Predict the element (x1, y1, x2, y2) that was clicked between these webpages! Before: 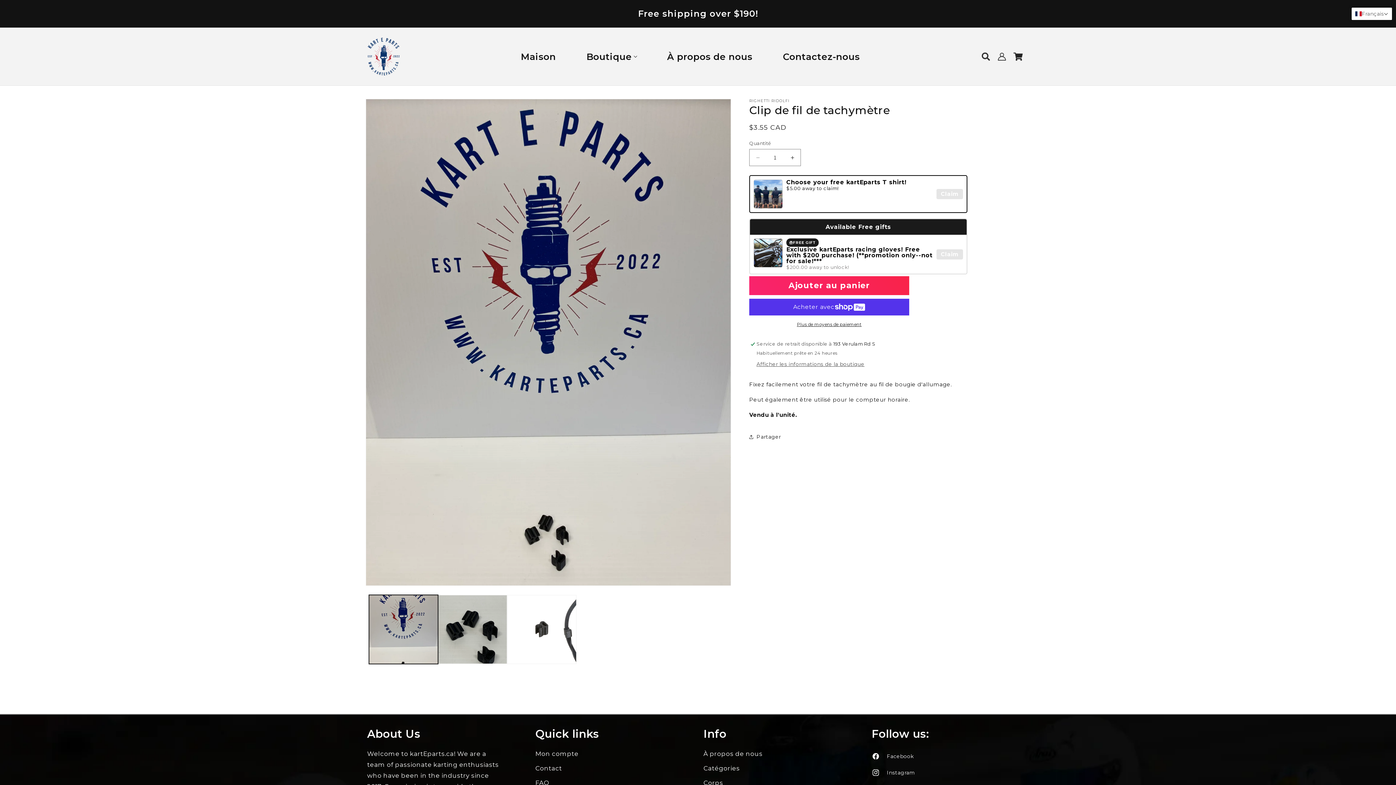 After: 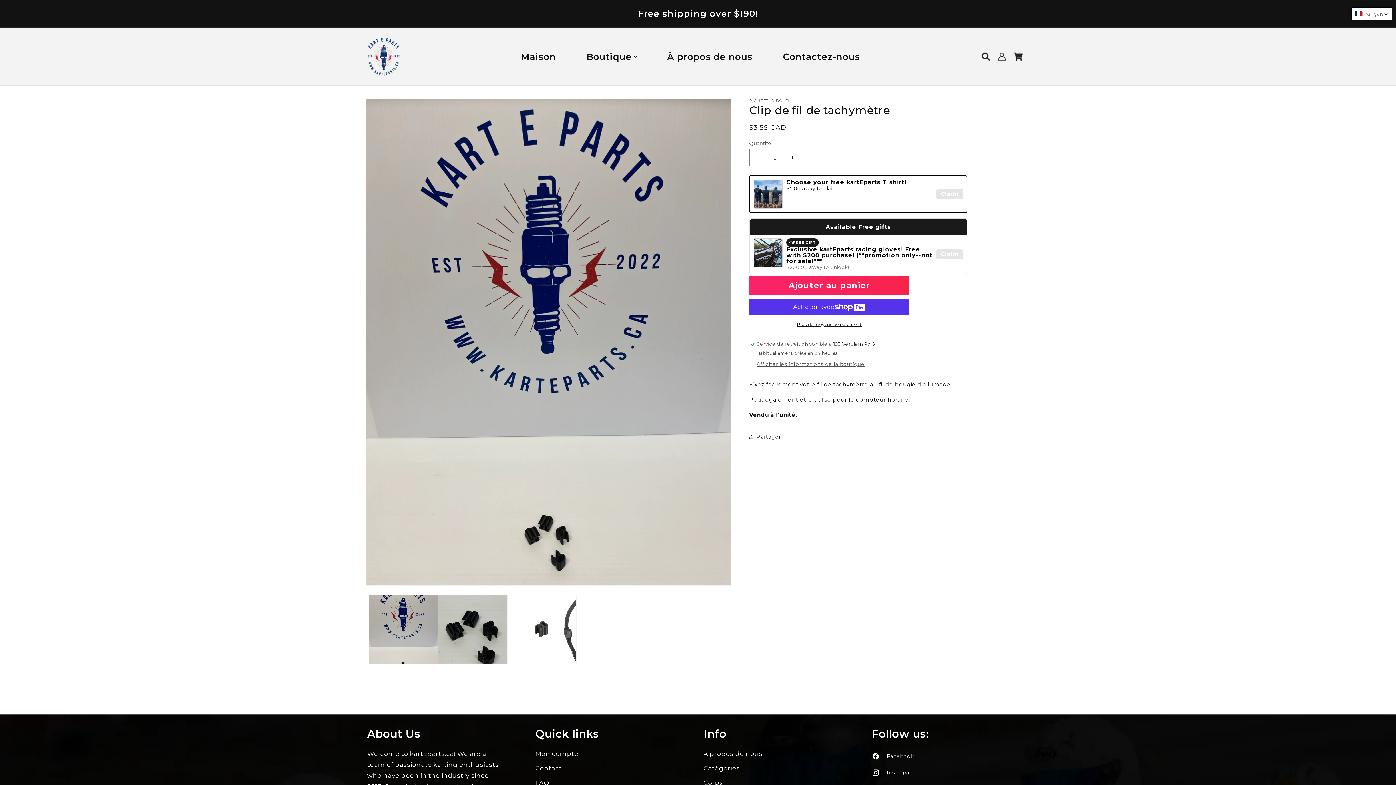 Action: label: Plus de moyens de paiement bbox: (749, 321, 909, 328)